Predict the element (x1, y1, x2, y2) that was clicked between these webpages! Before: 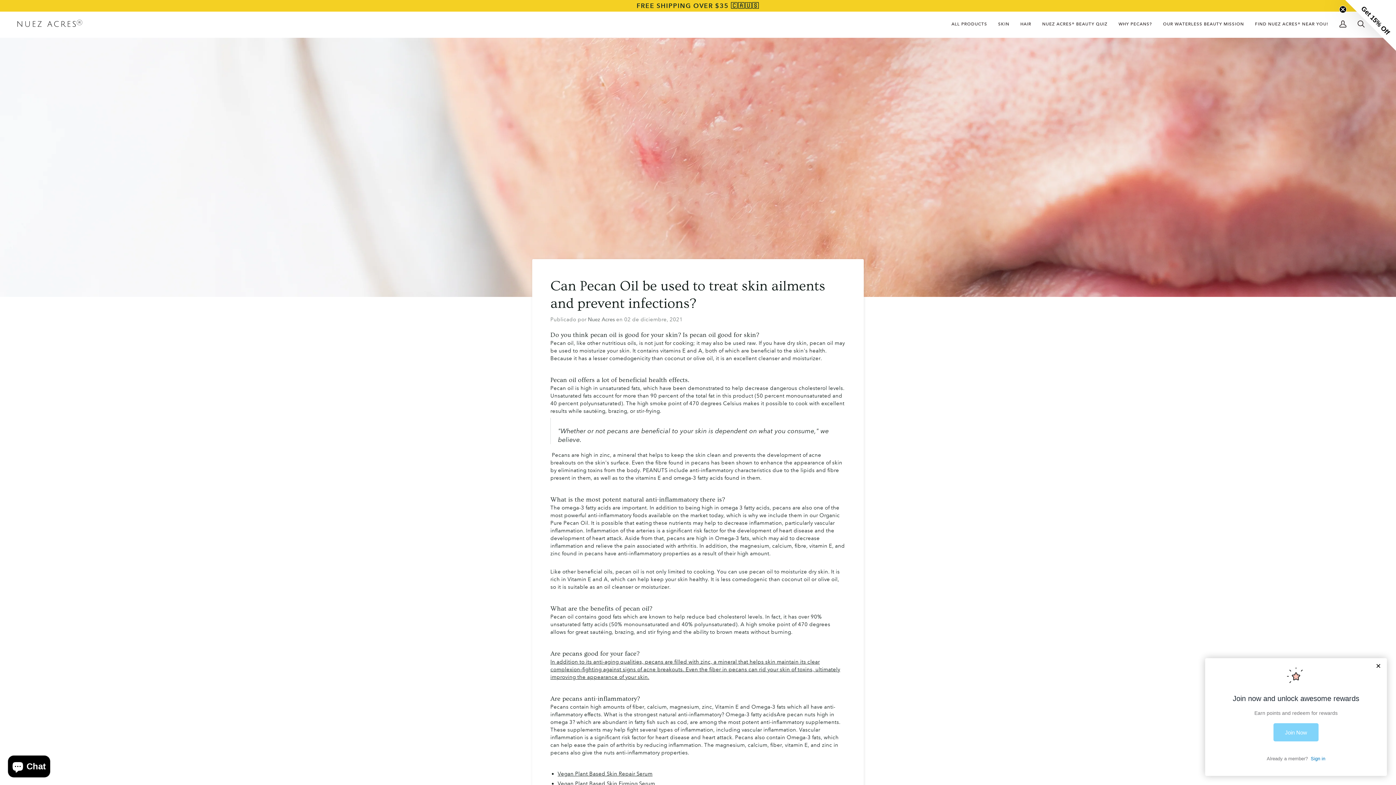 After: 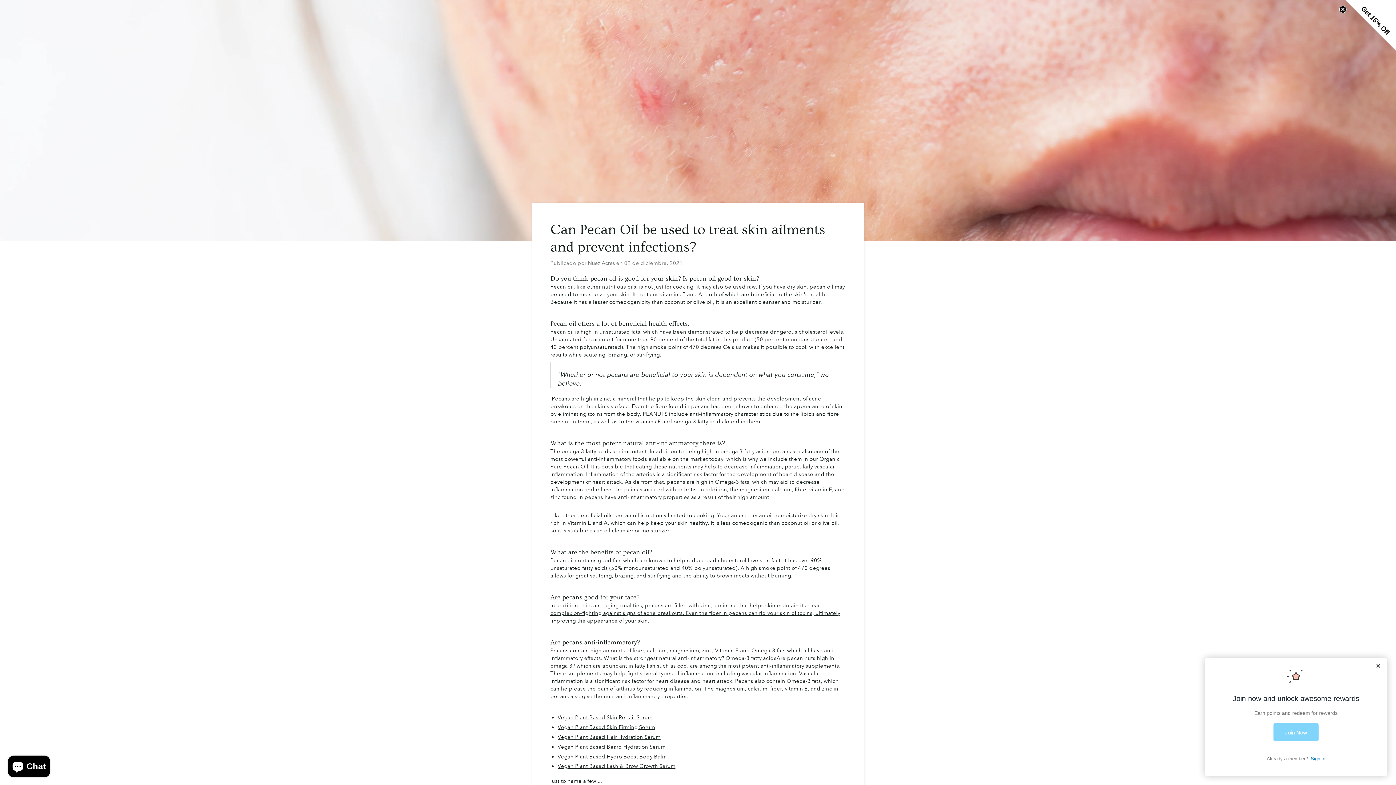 Action: bbox: (550, 330, 845, 841) label: Do you think pecan oil is good for your skin? Is pecan oil good for skin?

Pecan oil, like other nutritious oils, is not just for cooking; it may also be used raw. If you have dry skin, pecan oil may be used to moisturize your skin. It contains vitamins E and A, both of which are beneficial to the skin's health. Because it has a lesser comedogenicity than coconut or olive oil, it is an excellent cleanser and moisturizer.


Pecan oil offers a lot of beneficial health effects.

Pecan oil is high in unsaturated fats, which have been demonstrated to help decrease dangerous cholesterol levels. Unsaturated fats account for more than 90 percent of the total fat in this product (50 percent monounsaturated and 40 percent polyunsaturated). The high smoke point of 470 degrees Celsius makes it possible to cook with excellent results while sautéing, brazing, or stir-frying.


"Whether or not pecans are beneficial to your skin is dependent on what you consume," we believe.

 Pecans are high in zinc, a mineral that helps to keep the skin clean and prevents the development of acne breakouts on the skin's surface. Even the fibre found in pecans has been shown to enhance the appearance of skin by eliminating toxins from the body. PEANUTS include anti-inflammatory characteristics due to the lipids and fibre present in them, as well as to the vitamins E and omega-3 fatty acids found in them.


What is the most potent natural anti-inflammatory there is?

The omega-3 fatty acids are important. In addition to being high in omega 3 fatty acids, pecans are also one of the most powerful anti-inflammatory foods available on the market today, which is why we include them in our Organic Pure Pecan Oil. It is possible that eating these nutrients may help to decrease inflammation, particularly vascular inflammation. Inflammation of the arteries is a significant risk factor for the development of heart disease and the development of heart attack. Aside from that, pecans are high in Omega-3 fats, which may aid to decrease inflammation and relieve the pain associated with arthritis. In addition, the magnesium, calcium, fibre, vitamin E, and zinc found in pecans have anti-inflammatory properties as a result of their high amount.


Like other beneficial oils, pecan oil is not only limited to cooking. You can use pecan oil to moisturize dry skin. It is rich in Vitamin E and A, which can help keep your skin healthy. It is less comedogenic than coconut oil or olive oil, so it is suitable as an oil cleanser or moisturizer.


What are the benefits of pecan oil?

Pecan oil contains good fats which are known to help reduce bad cholesterol levels. In fact, it has over 90% unsaturated fatty acids (50% monounsaturated and 40% polyunsaturated). A high smoke point of 470 degrees allows for great sautéing, brazing, and stir frying and the ability to brown meats without burning.


Are pecans good for your face?

In addition to its anti-aging qualities, pecans are filled with zinc, a mineral that helps skin maintain its clear complexion–fighting against signs of acne breakouts. Even the fiber in pecans can rid your skin of toxins, ultimately improving the appearance of your skin.


Are pecans anti-inflammatory?

Pecans contain high amounts of fiber, calcium, magnesium, zinc, Vitamin E and Omega-3 fats which all have anti-inflammatory effects. What is the strongest natural anti-inflammatory? Omega-3 fatty acidsAre pecan nuts high in omega 3? which are abundant in fatty fish such as cod, are among the most potent anti-inflammatory supplements. These supplements may help fight several types of inflammation, including vascular inflammation. Vascular inflammation is a significant risk factor for heart disease and heart attack. Pecans also contain Omega-3 fats, which can help ease the pain of arthritis by reducing inflammation. The magnesium, calcium, fiber, vitamin E, and zinc in pecans also give the nuts anti-inflammatory properties. 

 

Vegan Plant Based Skin Repair Serum

Vegan Plant Based Skin Firming Serum

Vegan Plant Based Hair Hydration Serum

Vegan Plant Based Beard Hydration Serum

Vegan Plant Based Hydro Boost Body Balm

Vegan Plant Based Lash & Brow Growth Serum

just to name a few....